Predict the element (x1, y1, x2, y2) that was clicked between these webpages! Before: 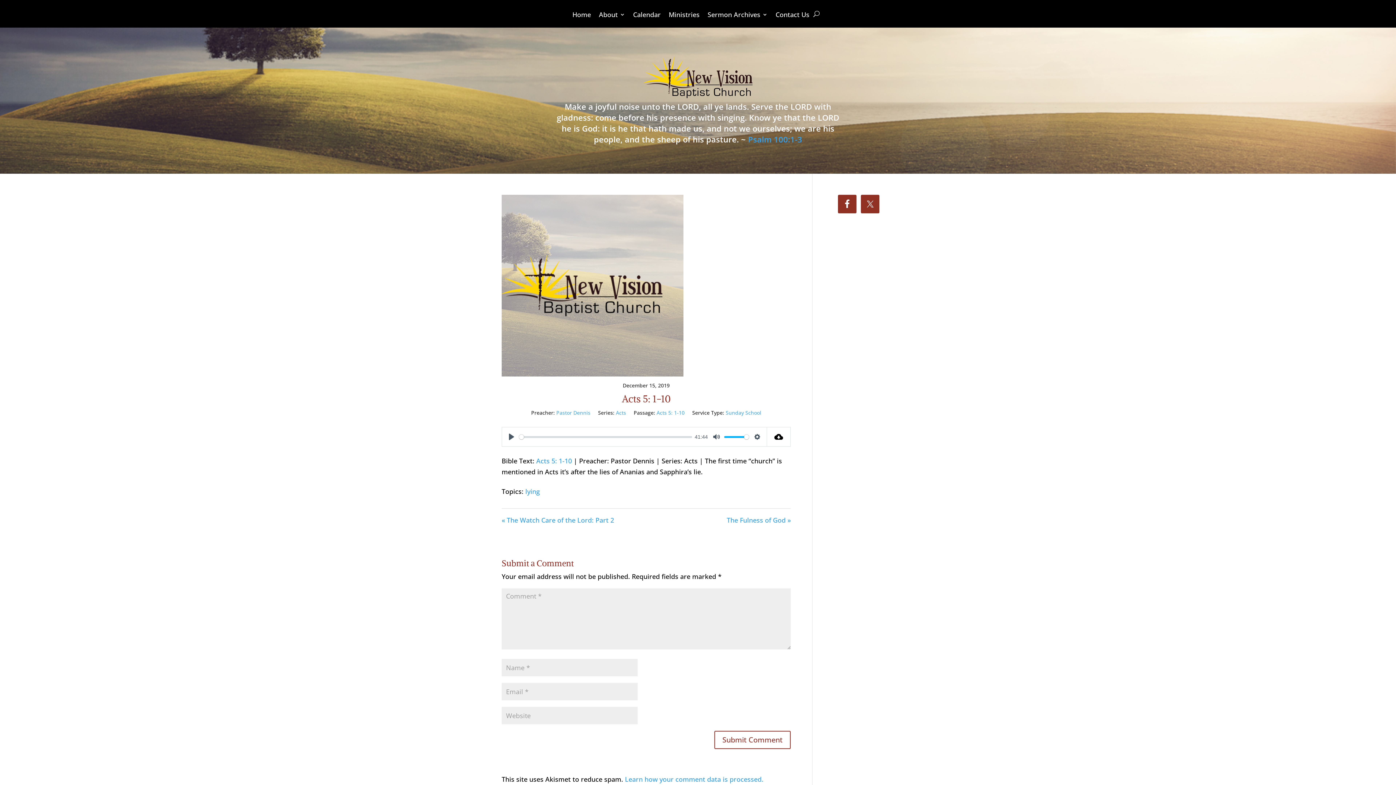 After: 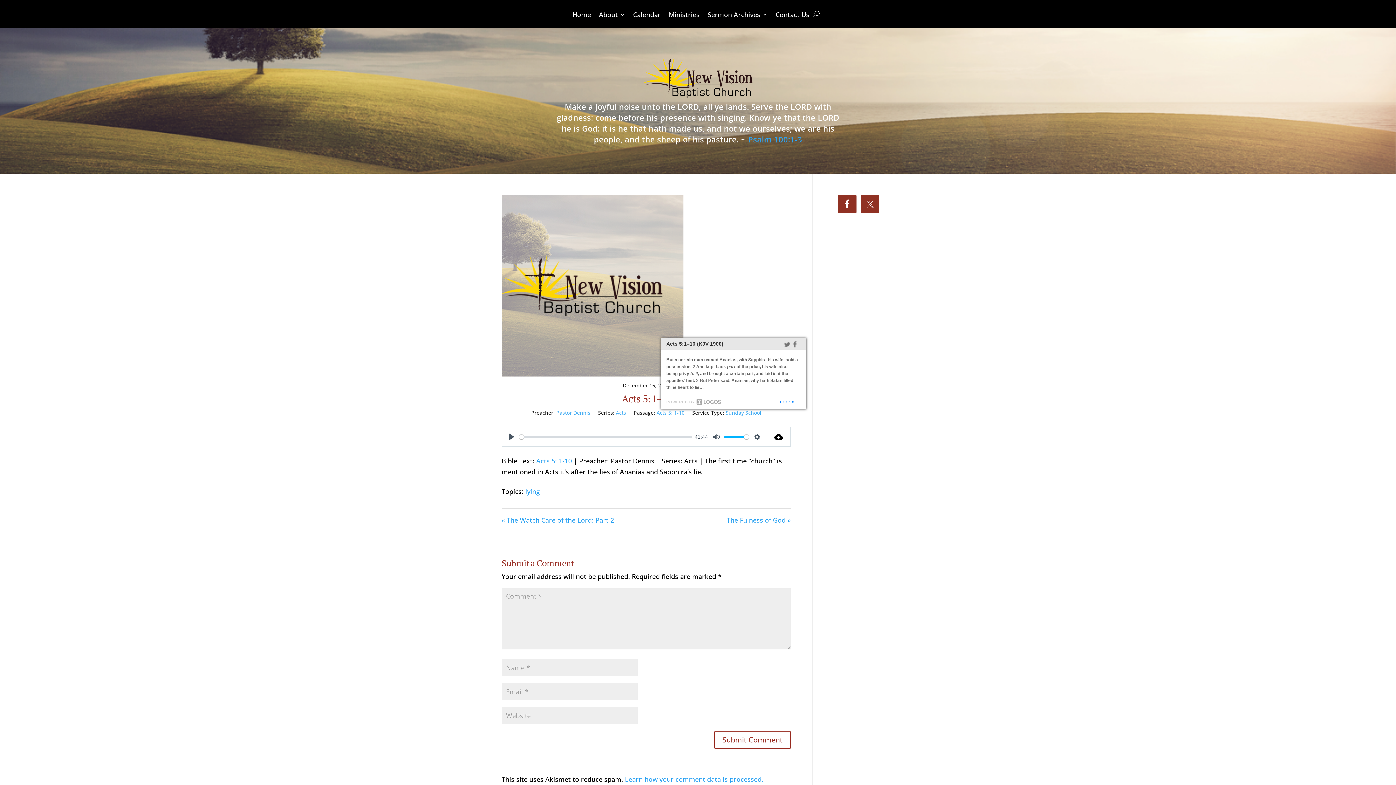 Action: bbox: (656, 409, 684, 416) label: Acts 5: 1-10